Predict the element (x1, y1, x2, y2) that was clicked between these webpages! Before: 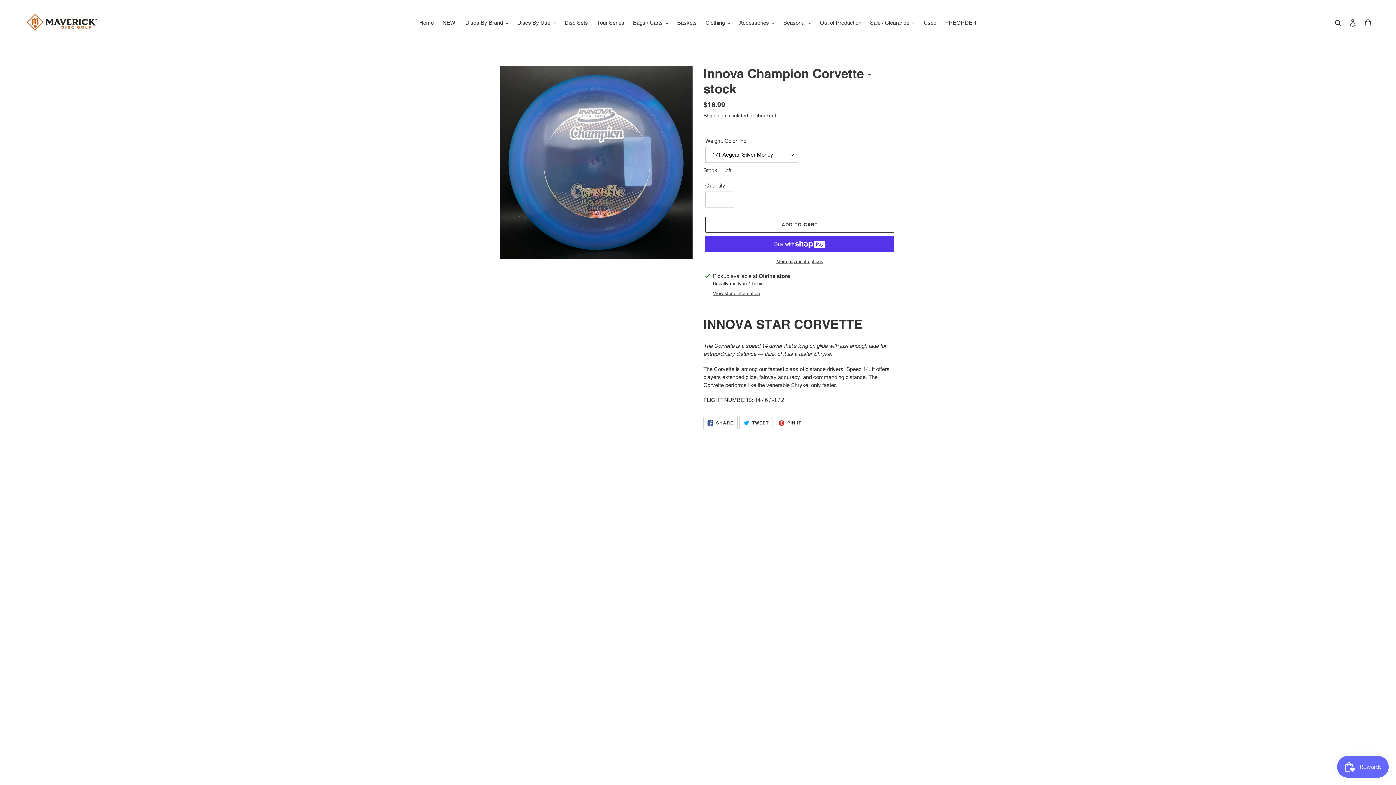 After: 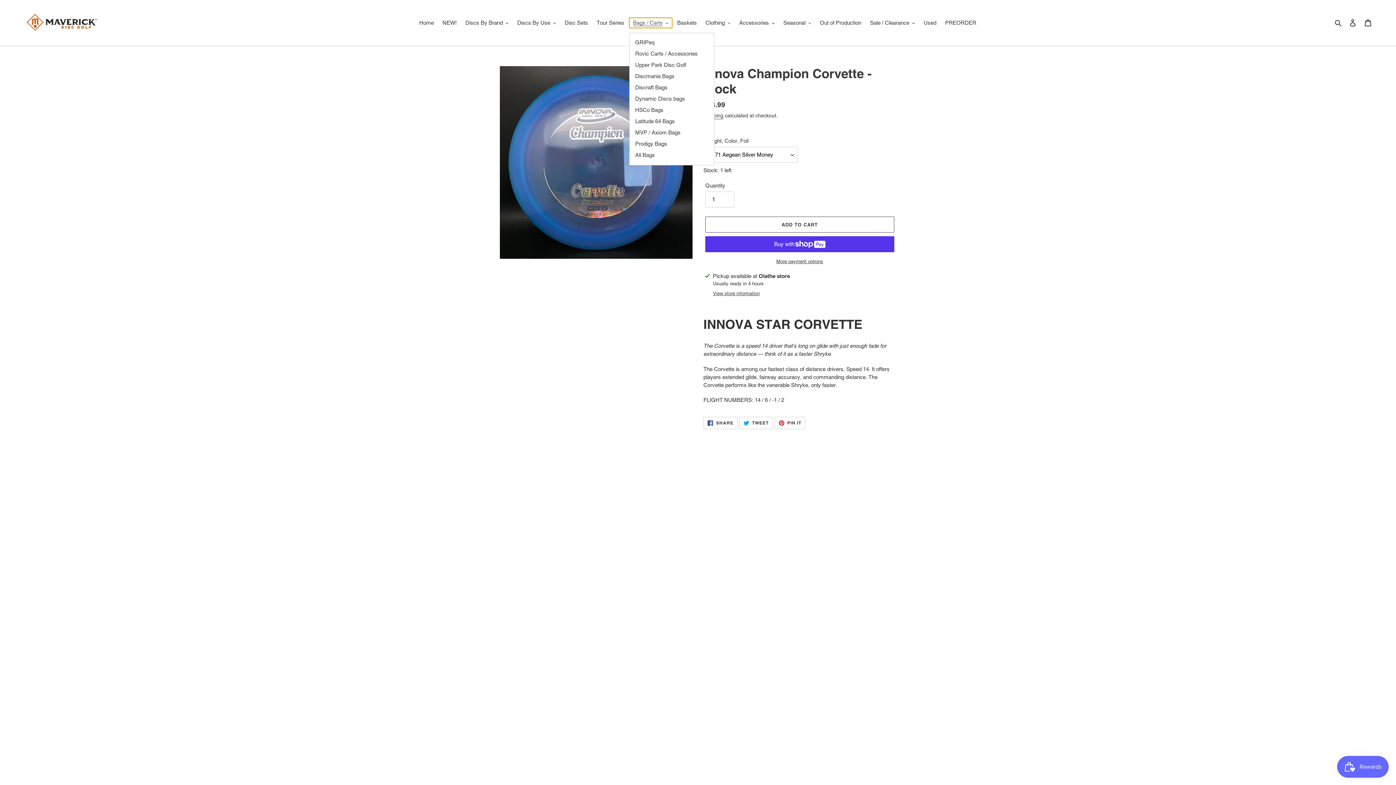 Action: bbox: (629, 17, 672, 28) label: Bags / Carts